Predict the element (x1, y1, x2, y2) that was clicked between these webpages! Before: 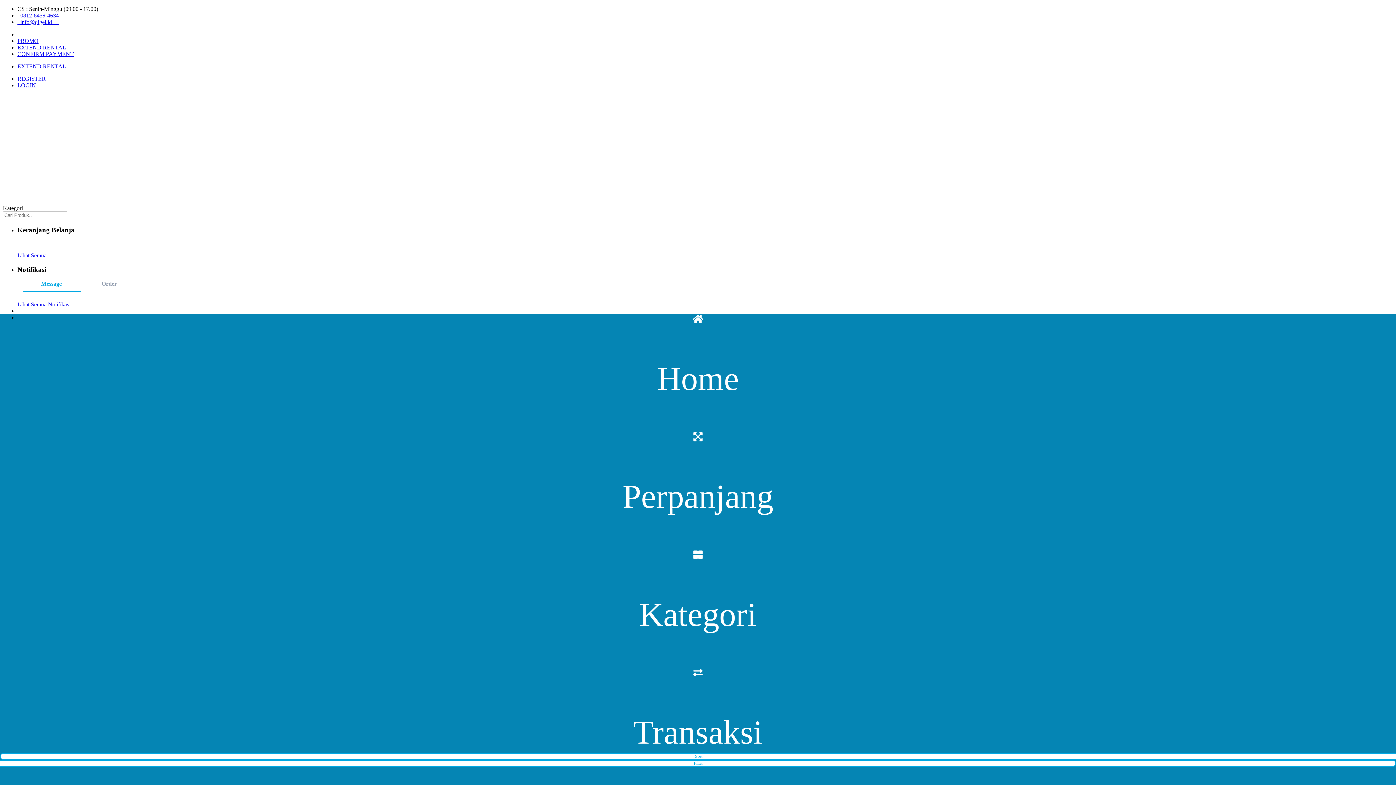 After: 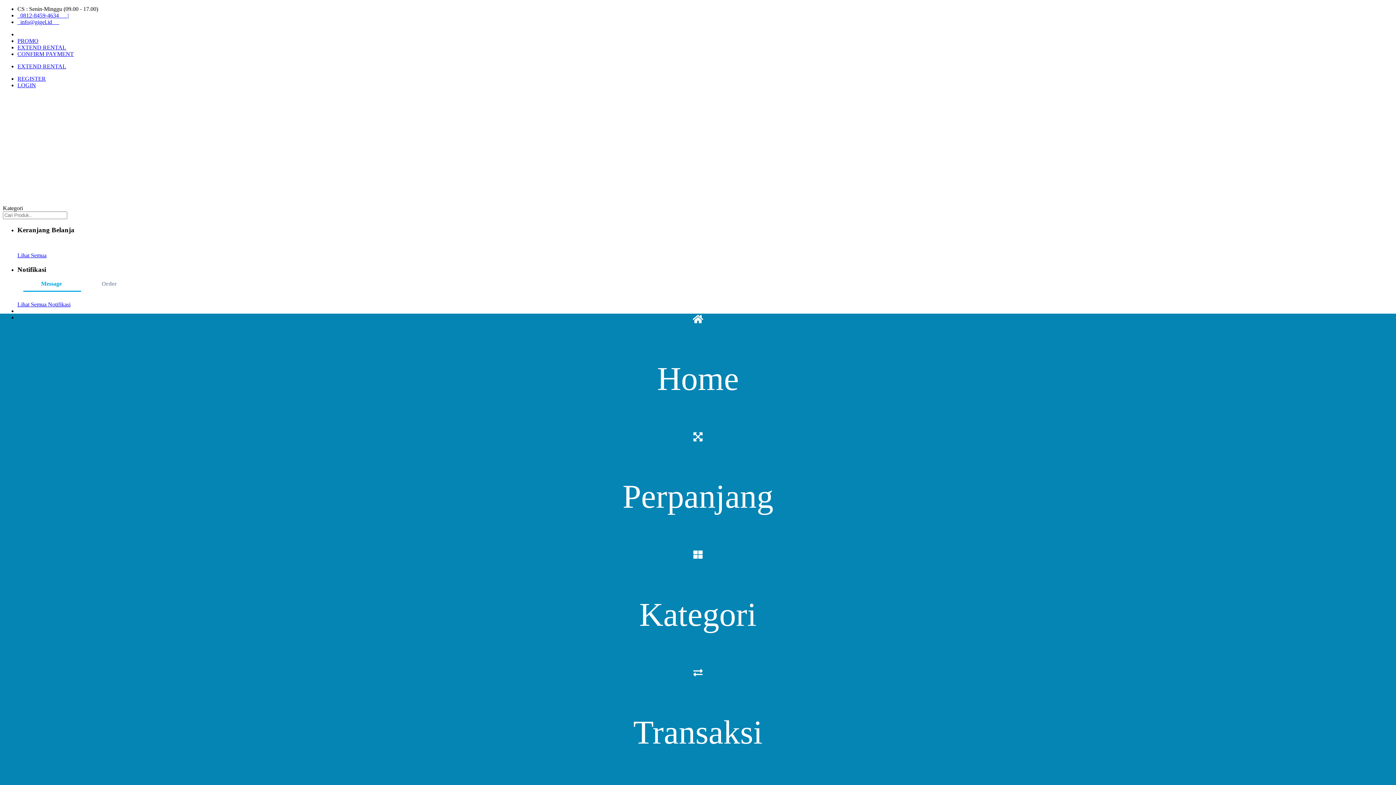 Action: bbox: (2, 106, 48, 112)